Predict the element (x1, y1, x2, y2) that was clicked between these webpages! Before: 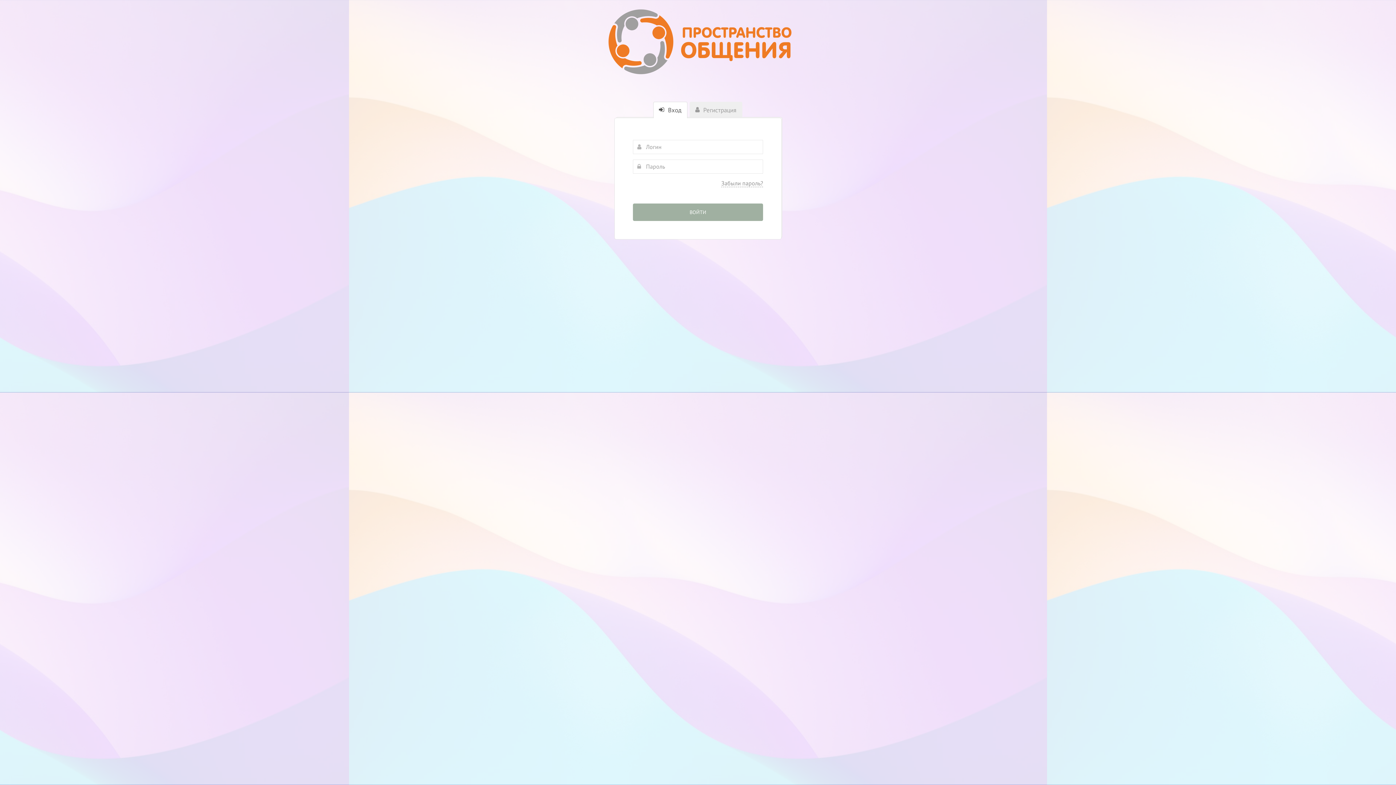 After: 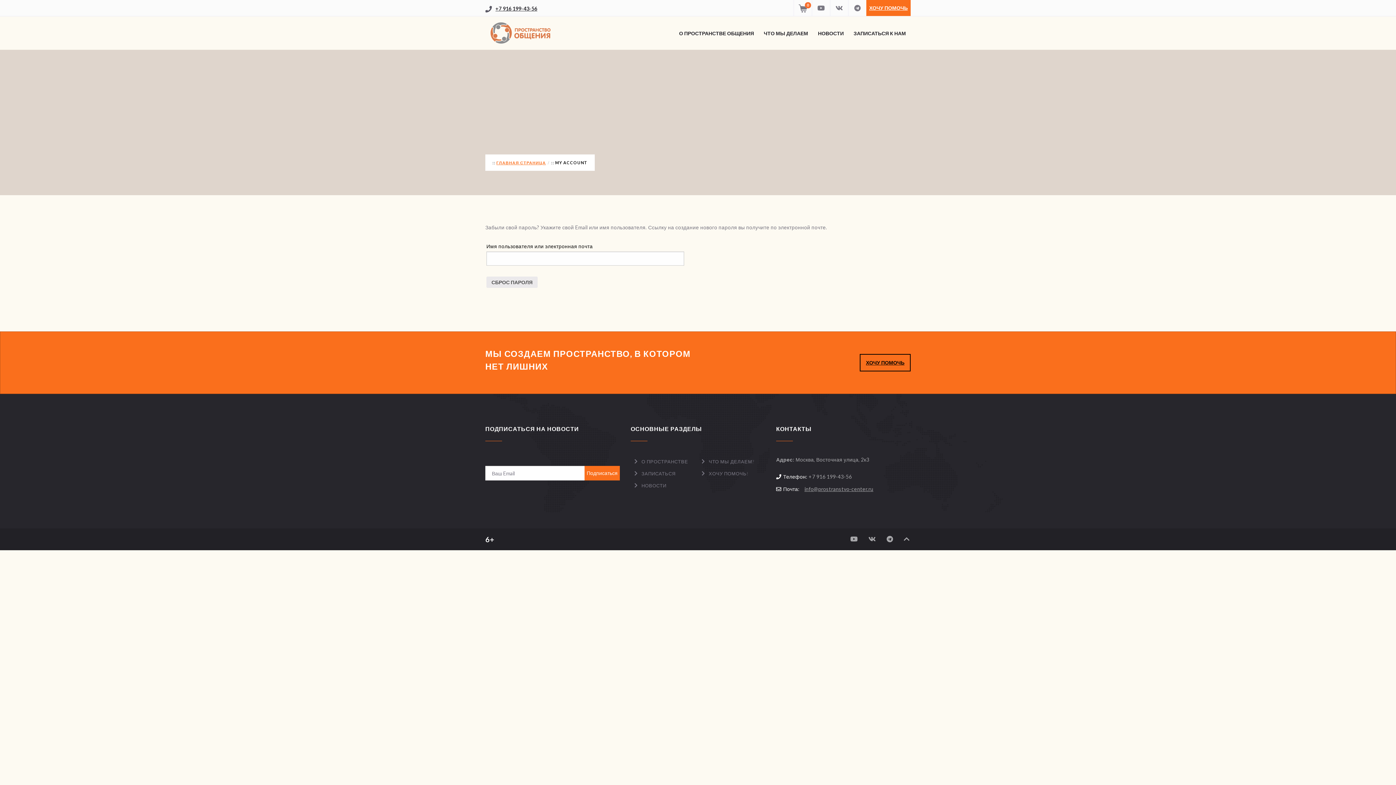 Action: bbox: (721, 179, 763, 187) label: Забыли пароль?